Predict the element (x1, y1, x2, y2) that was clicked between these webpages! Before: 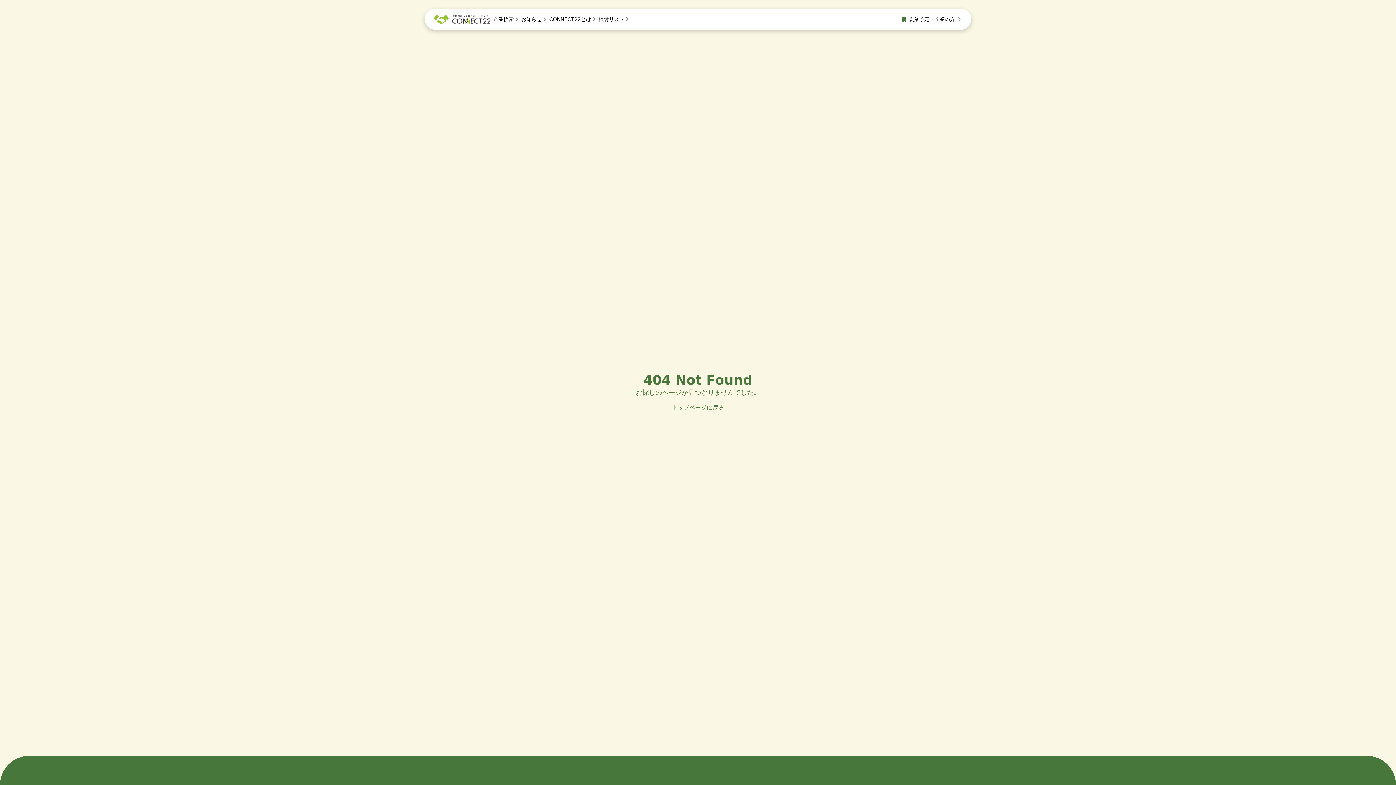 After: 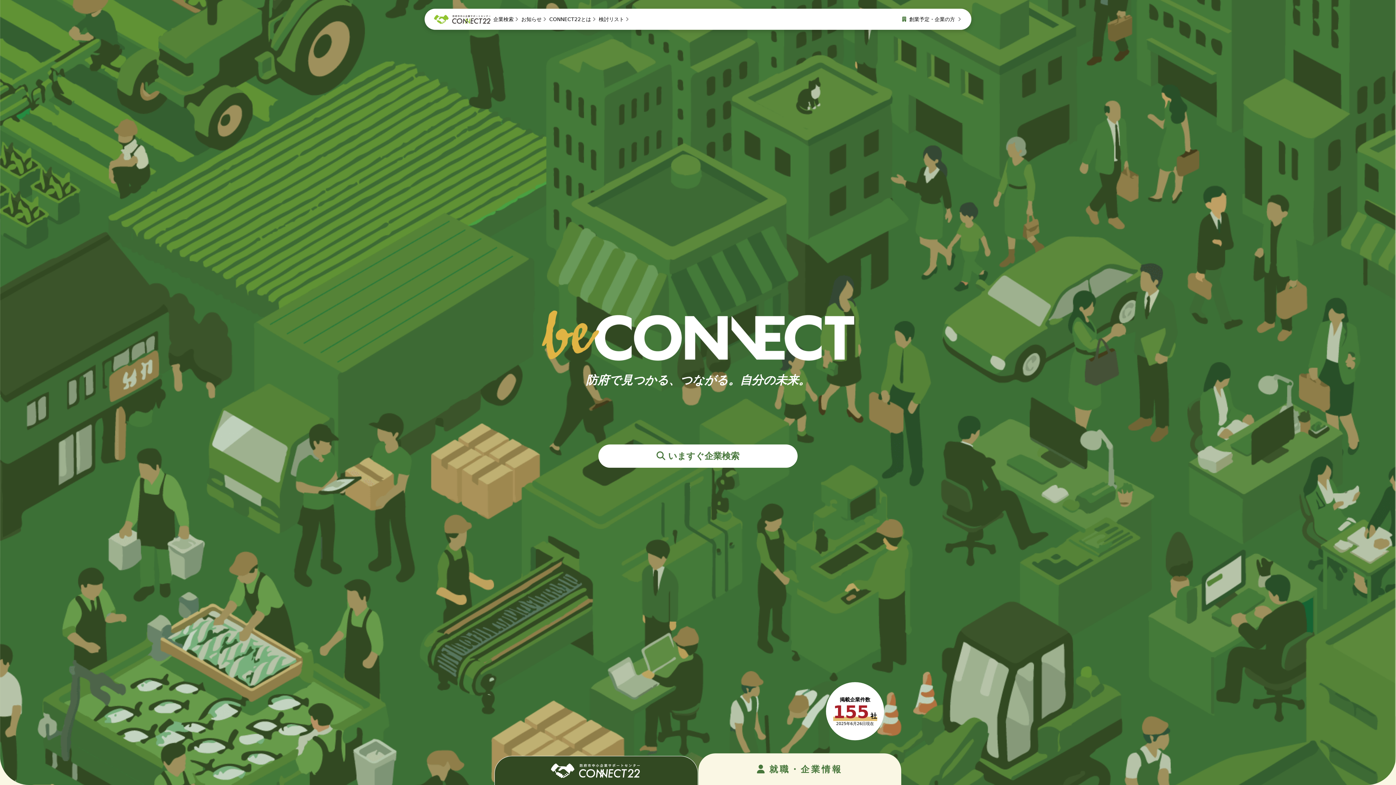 Action: label:   bbox: (432, 14, 490, 23)